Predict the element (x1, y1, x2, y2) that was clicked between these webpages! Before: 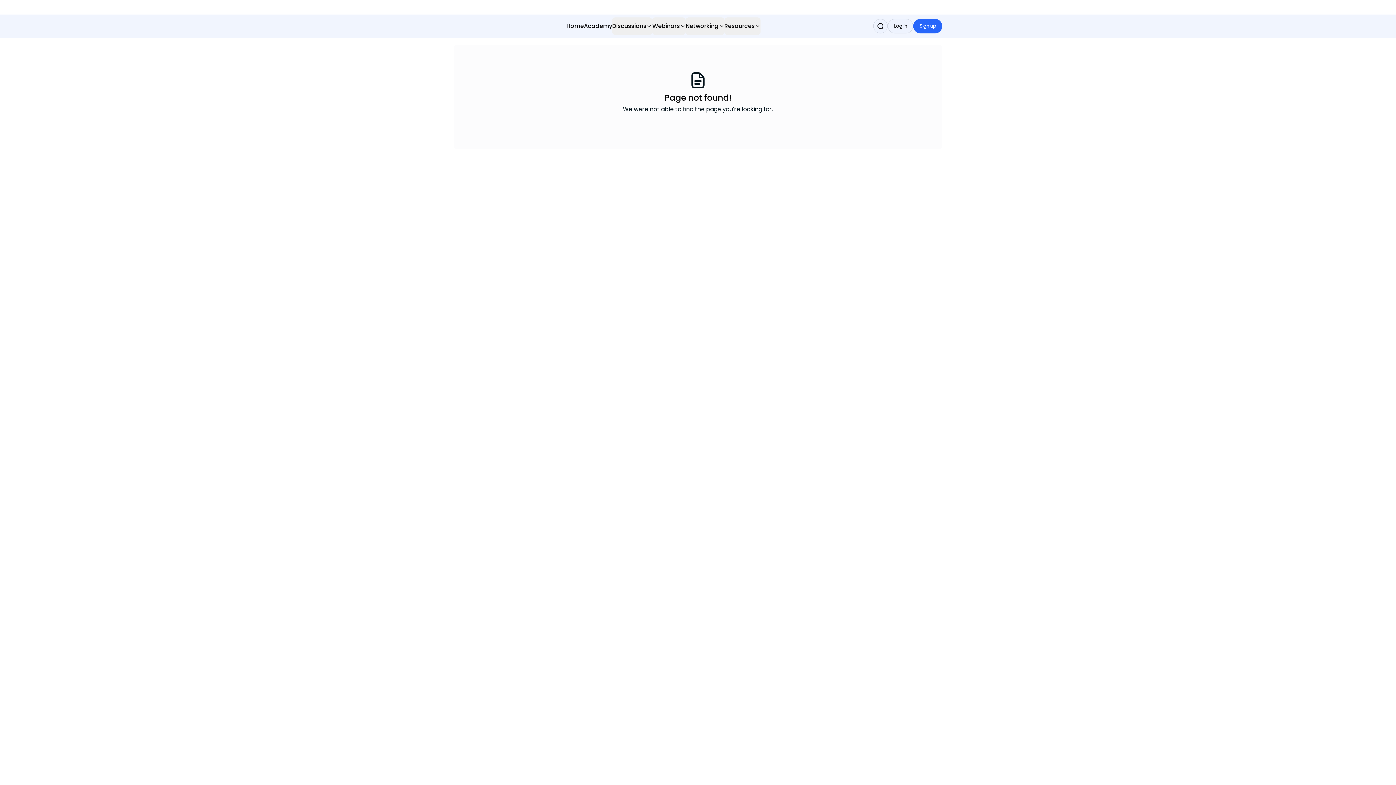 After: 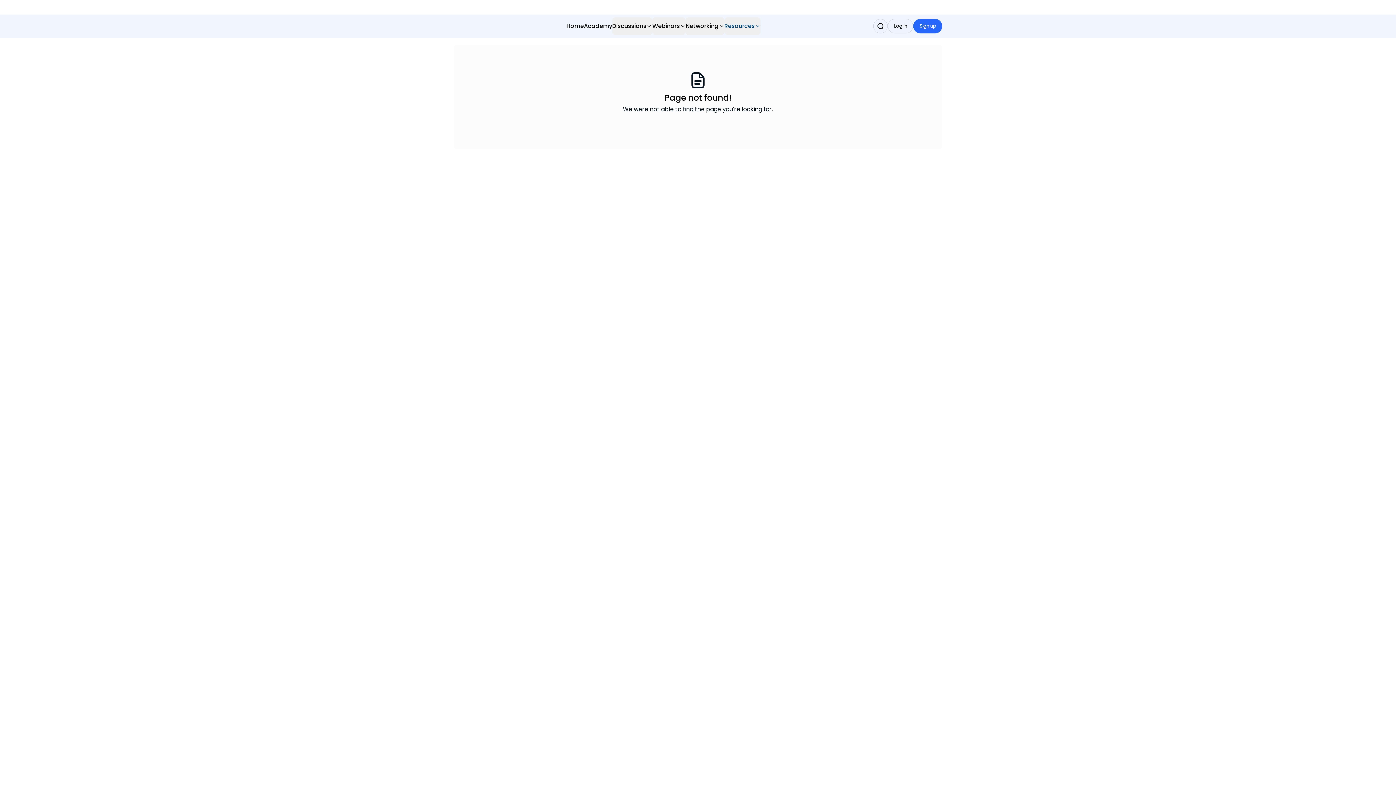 Action: label: Resources bbox: (724, 17, 760, 34)